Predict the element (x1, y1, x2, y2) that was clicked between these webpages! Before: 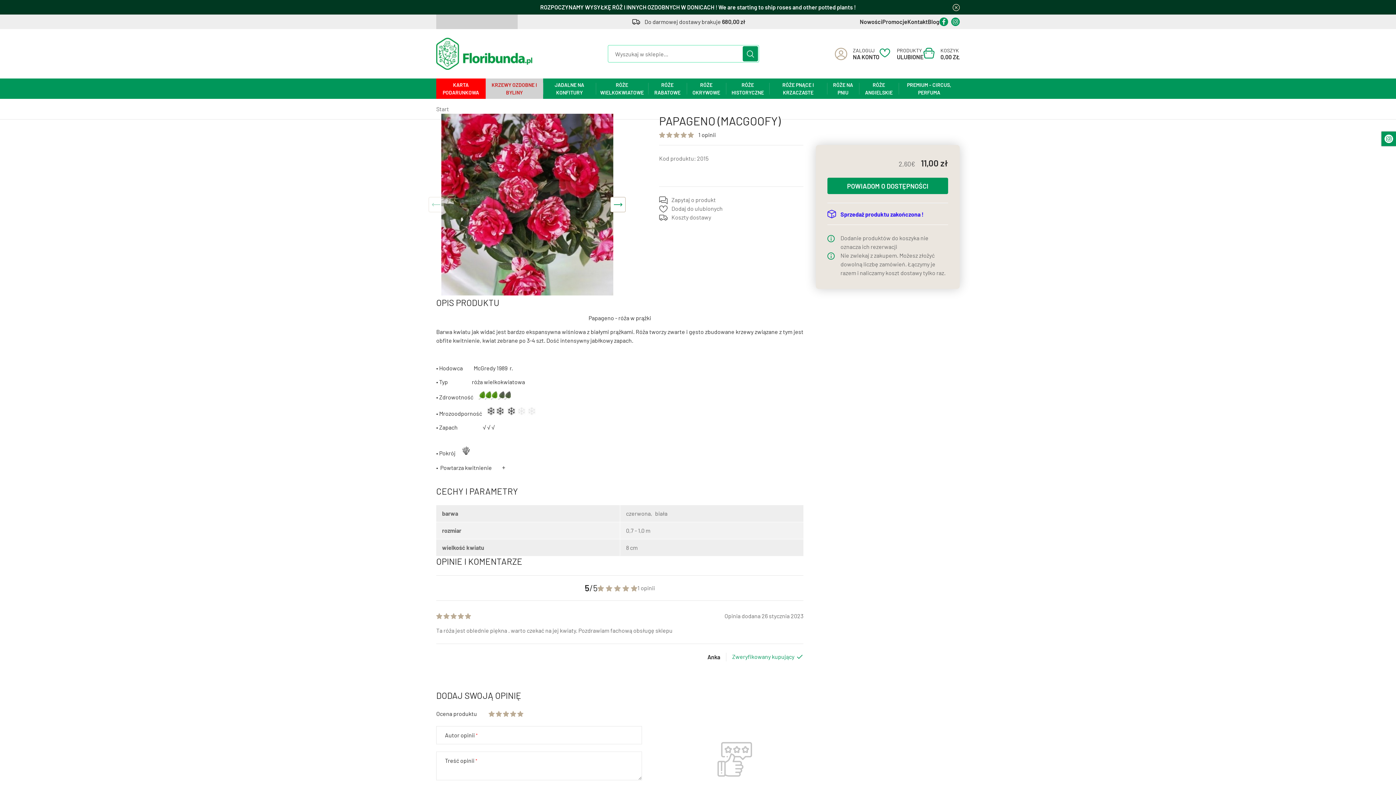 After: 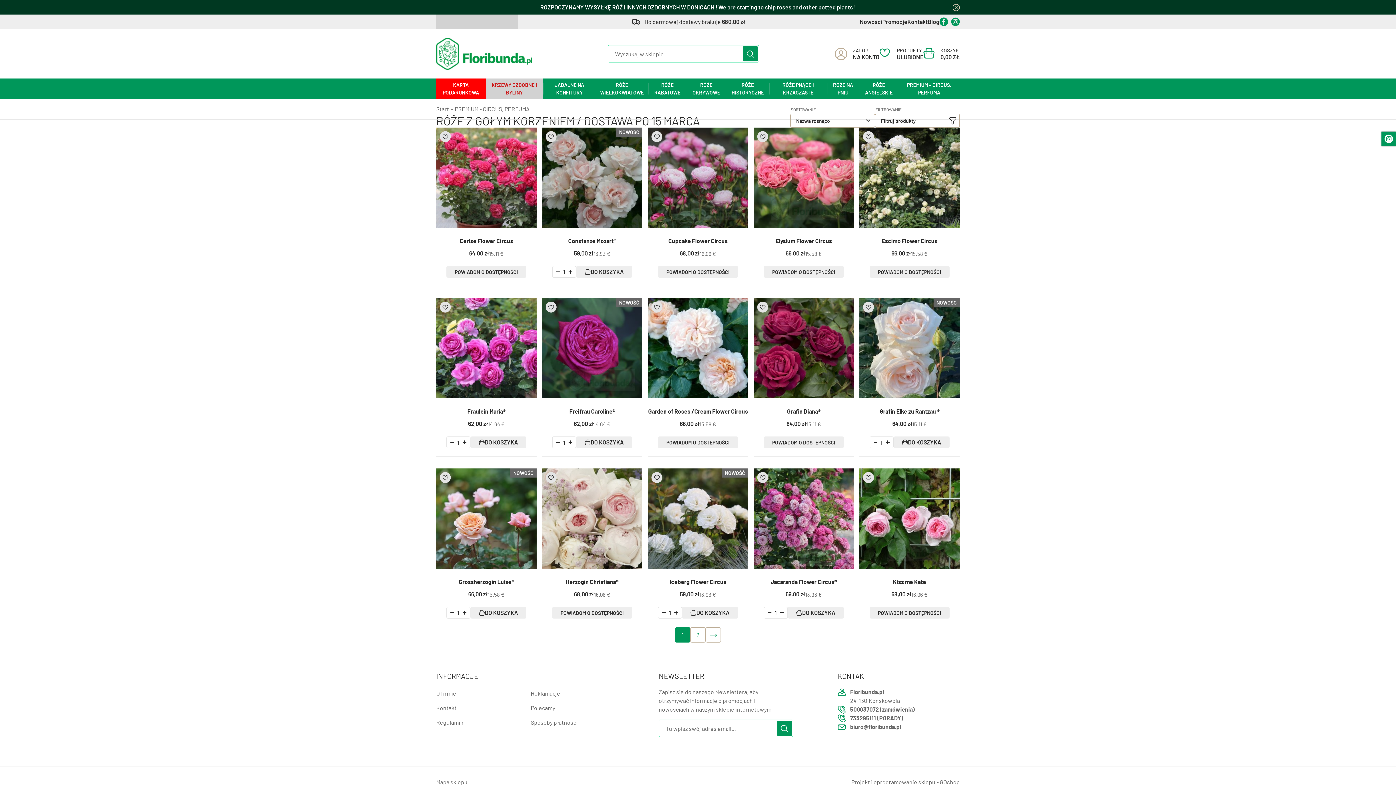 Action: bbox: (898, 78, 960, 98) label: PREMIUM - CIRCUS, PERFUMA